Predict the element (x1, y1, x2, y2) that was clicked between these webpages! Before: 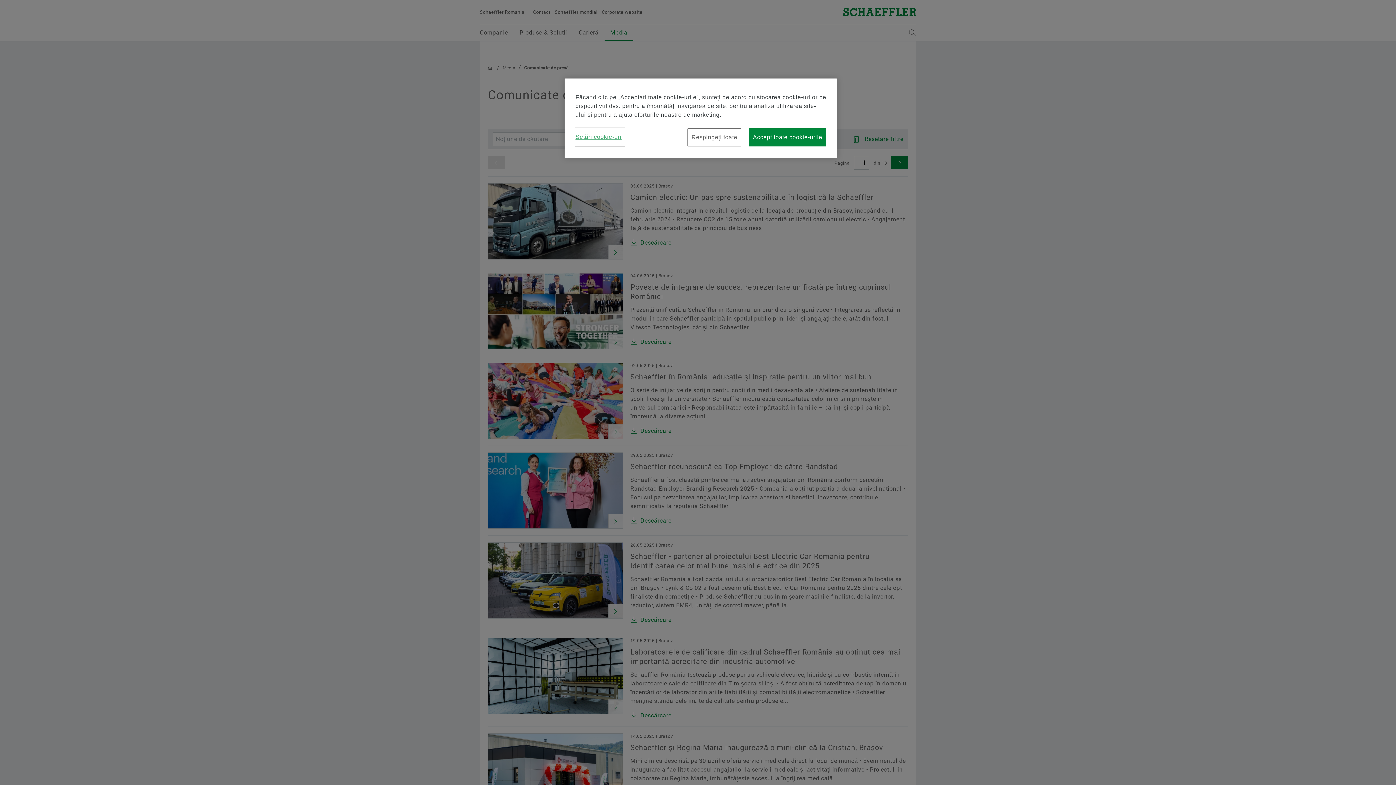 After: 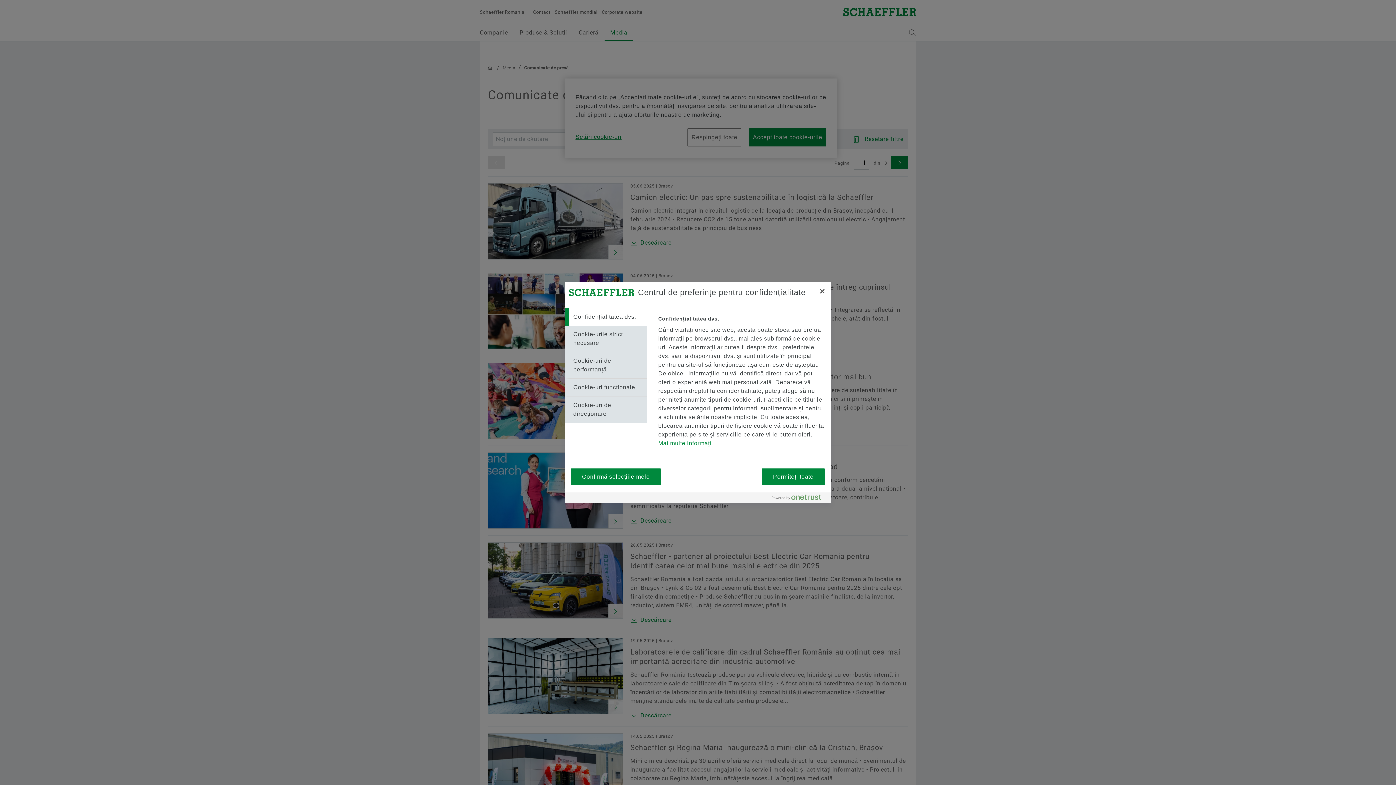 Action: label: Setări cookie-uri bbox: (575, 128, 624, 145)